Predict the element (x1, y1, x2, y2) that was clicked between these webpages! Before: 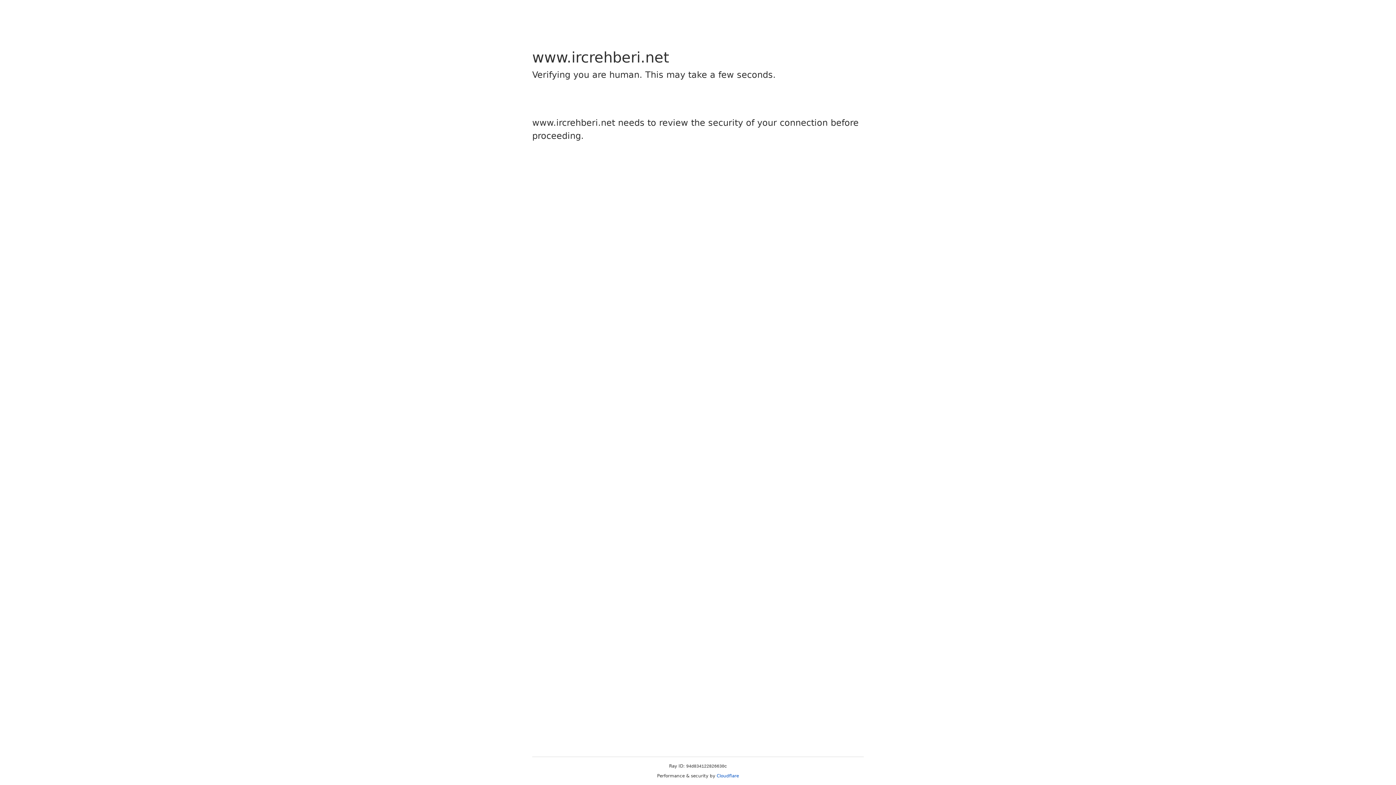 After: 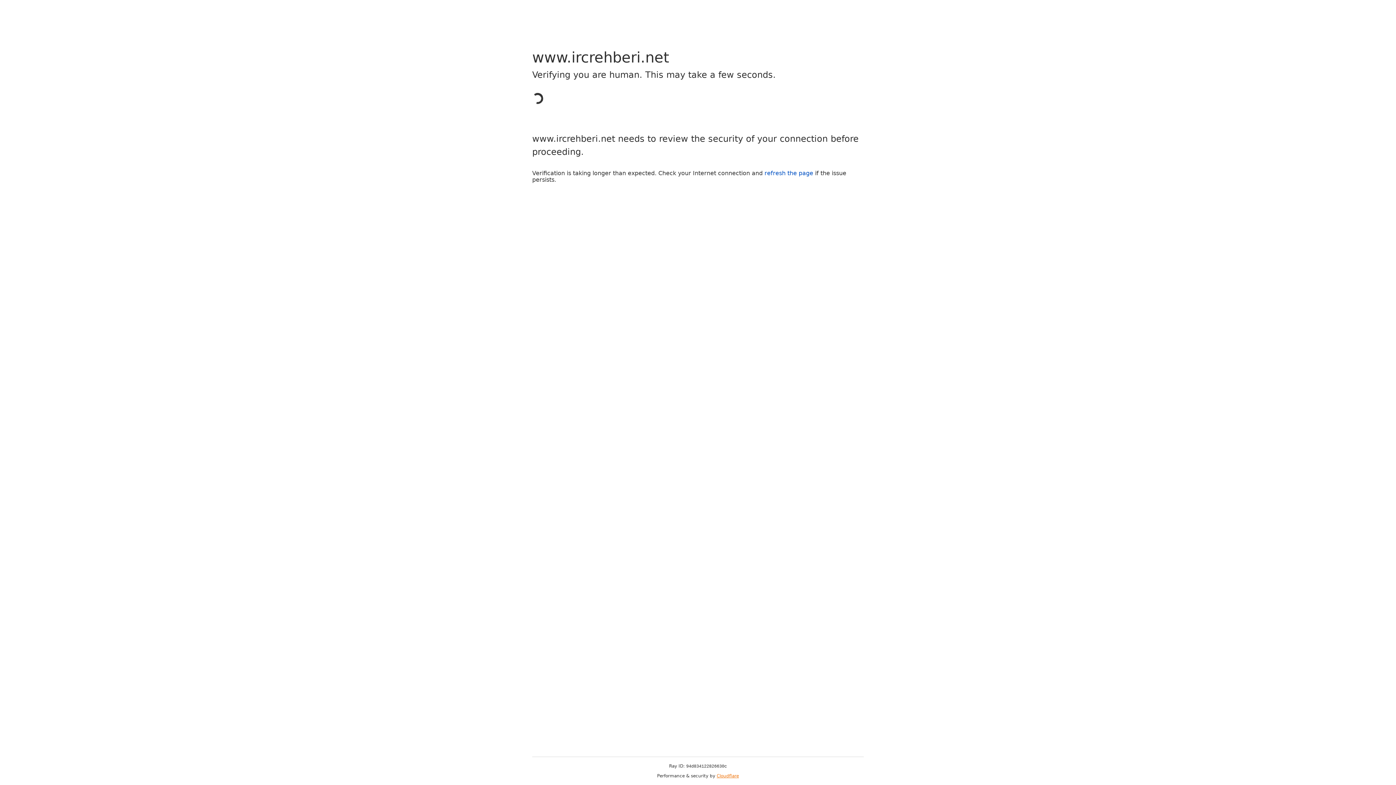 Action: bbox: (716, 773, 739, 778) label: Cloudflare